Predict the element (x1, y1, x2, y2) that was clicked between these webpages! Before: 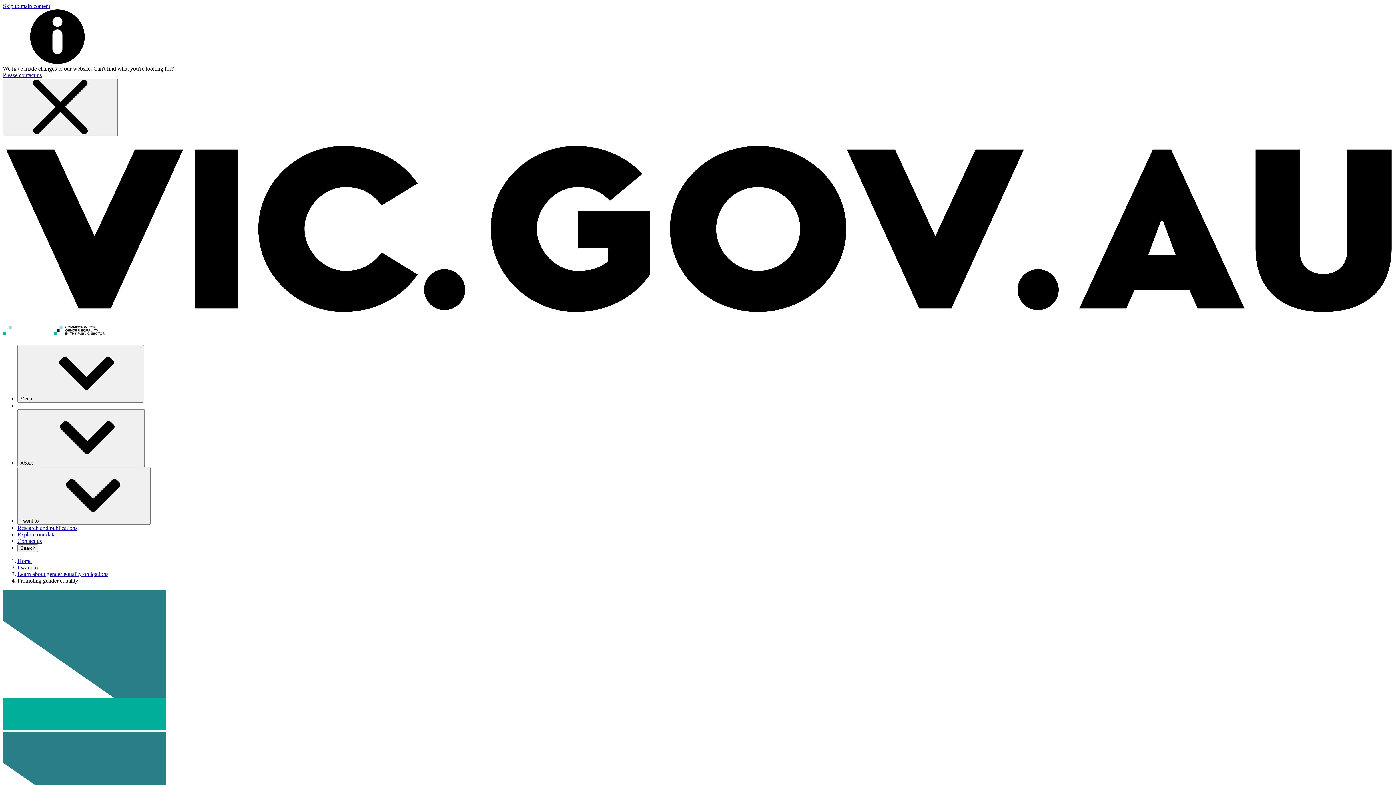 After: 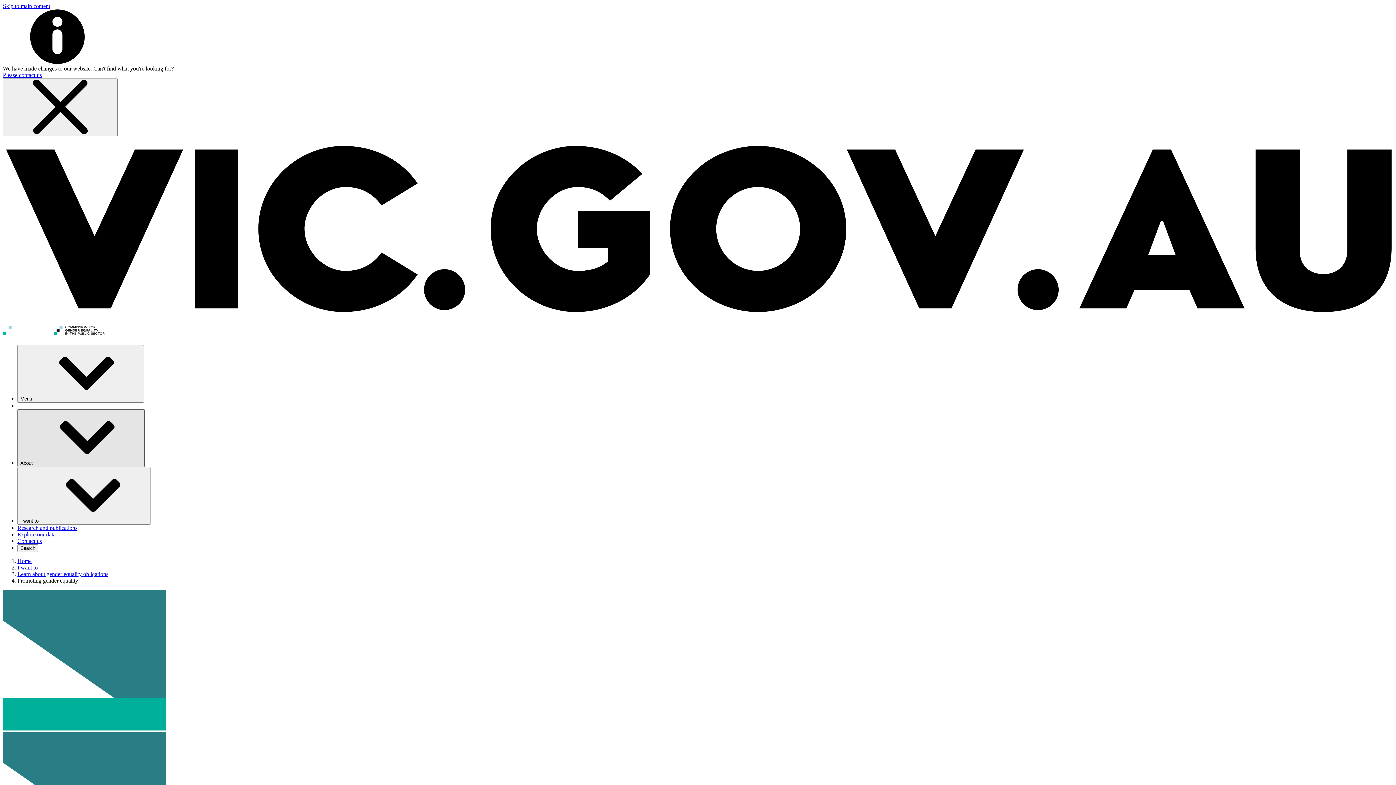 Action: label: About⁠ bbox: (17, 409, 144, 467)